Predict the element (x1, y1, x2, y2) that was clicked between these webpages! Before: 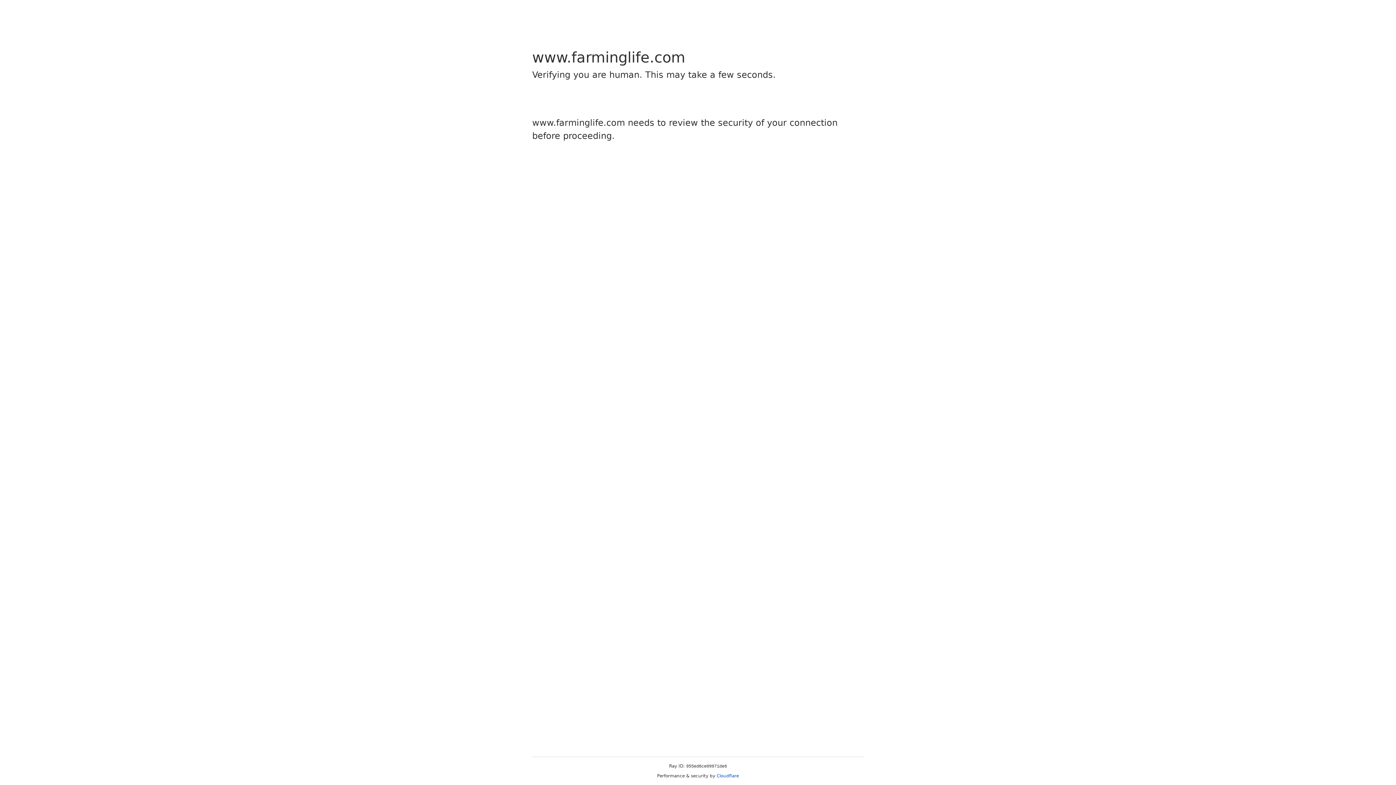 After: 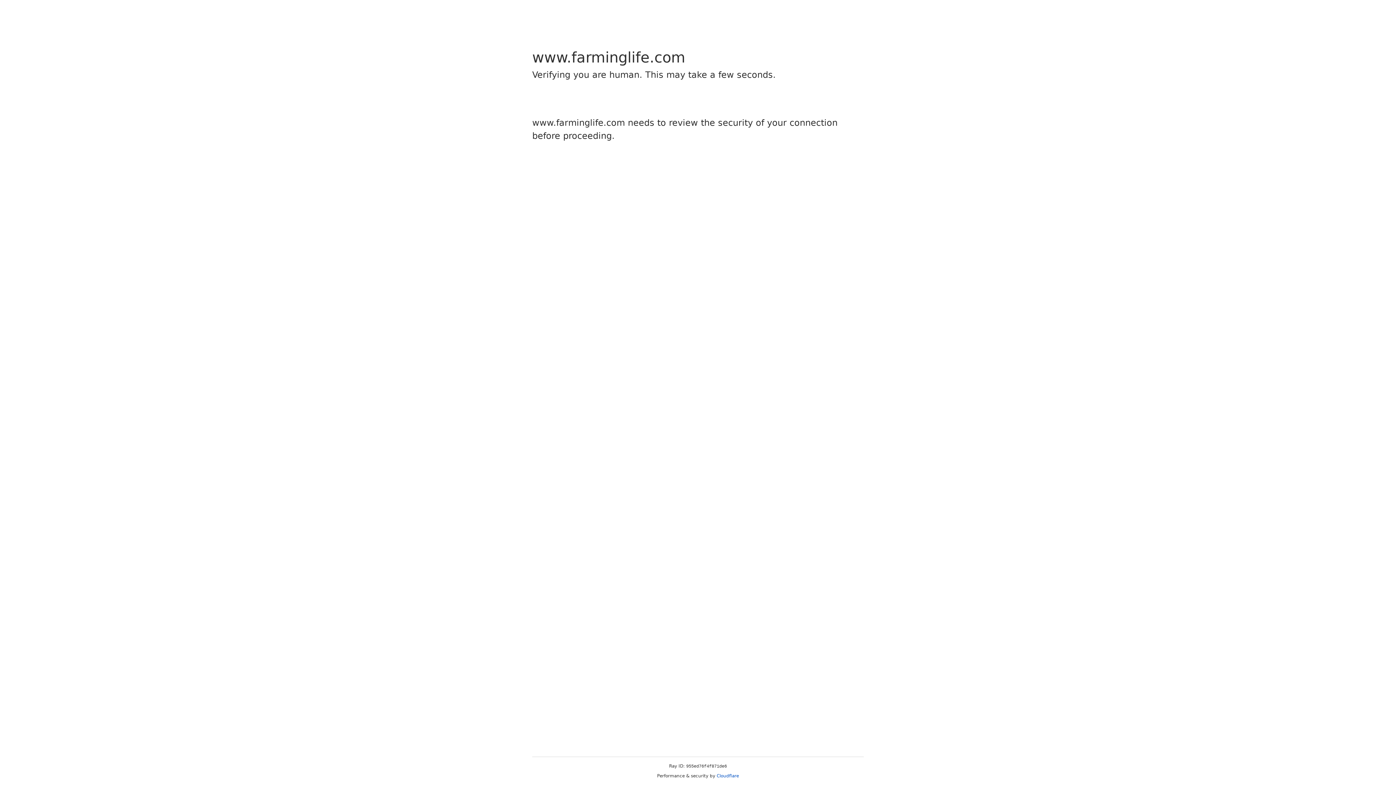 Action: bbox: (716, 773, 739, 778) label: Cloudflare